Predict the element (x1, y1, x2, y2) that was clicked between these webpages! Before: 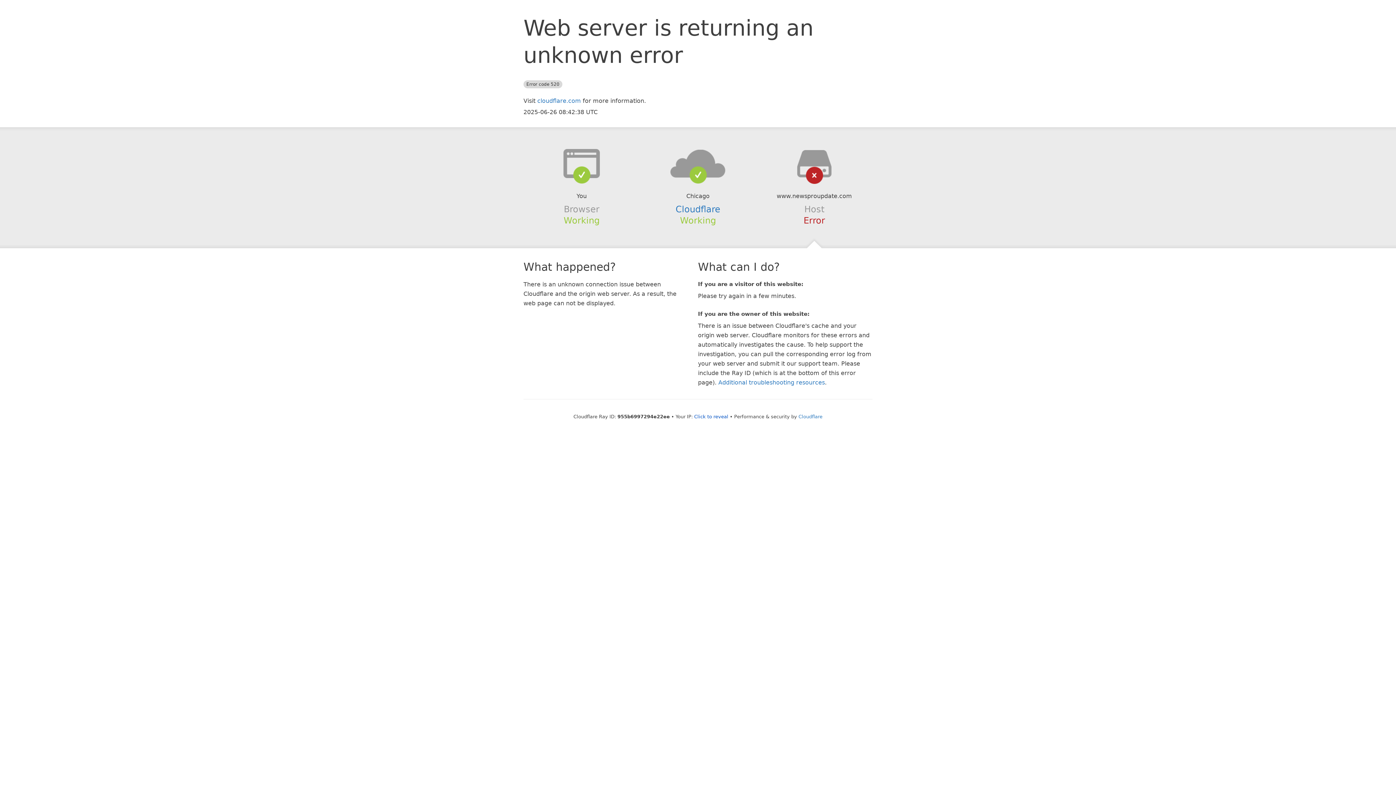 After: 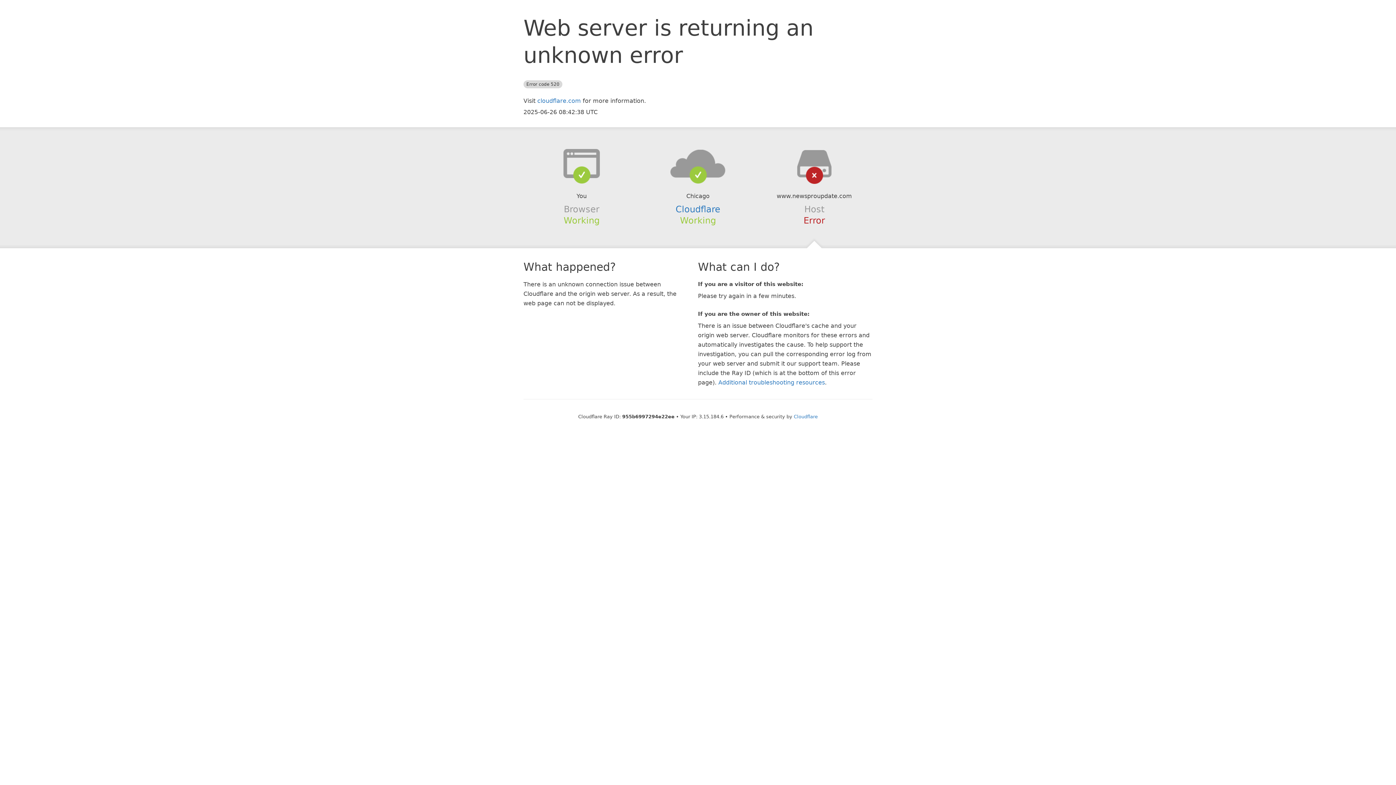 Action: label: Click to reveal bbox: (694, 414, 728, 419)